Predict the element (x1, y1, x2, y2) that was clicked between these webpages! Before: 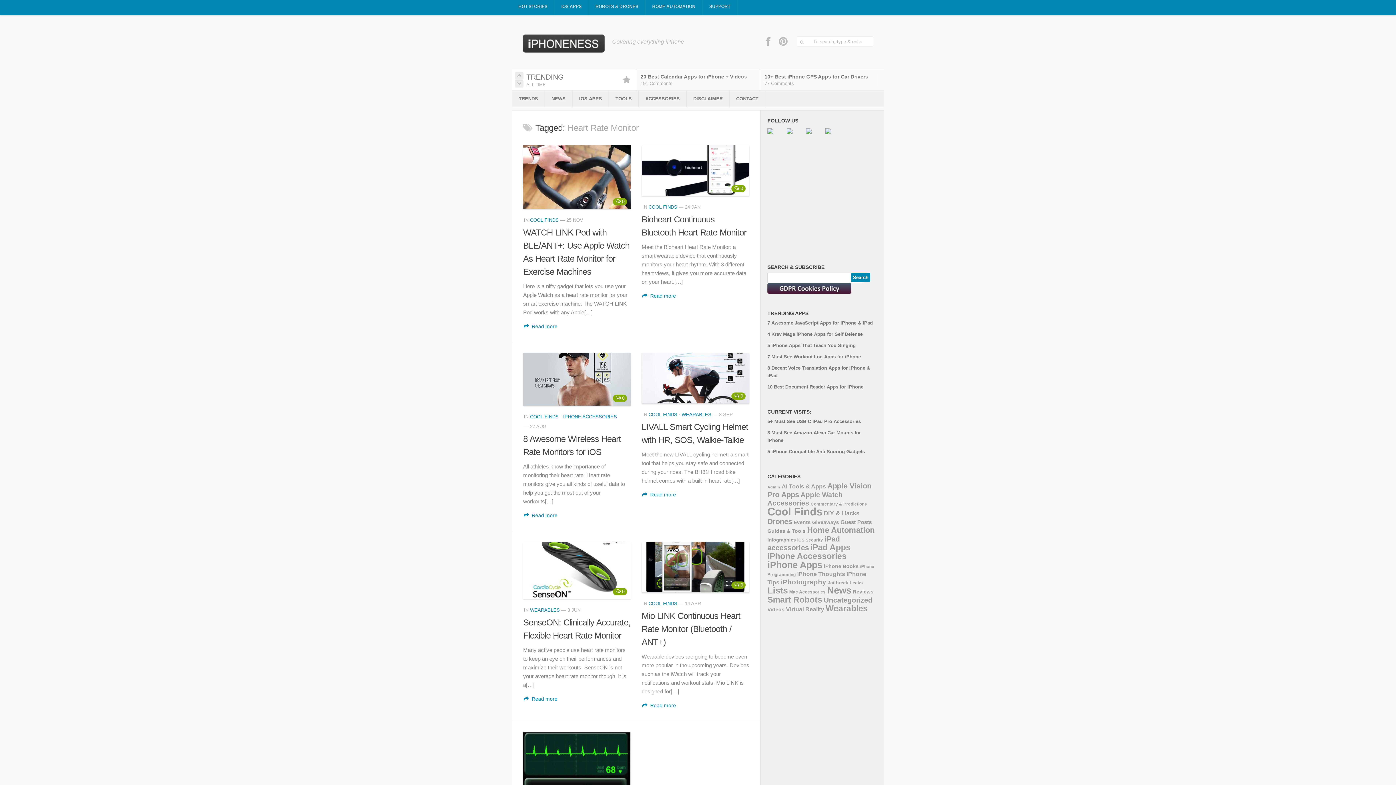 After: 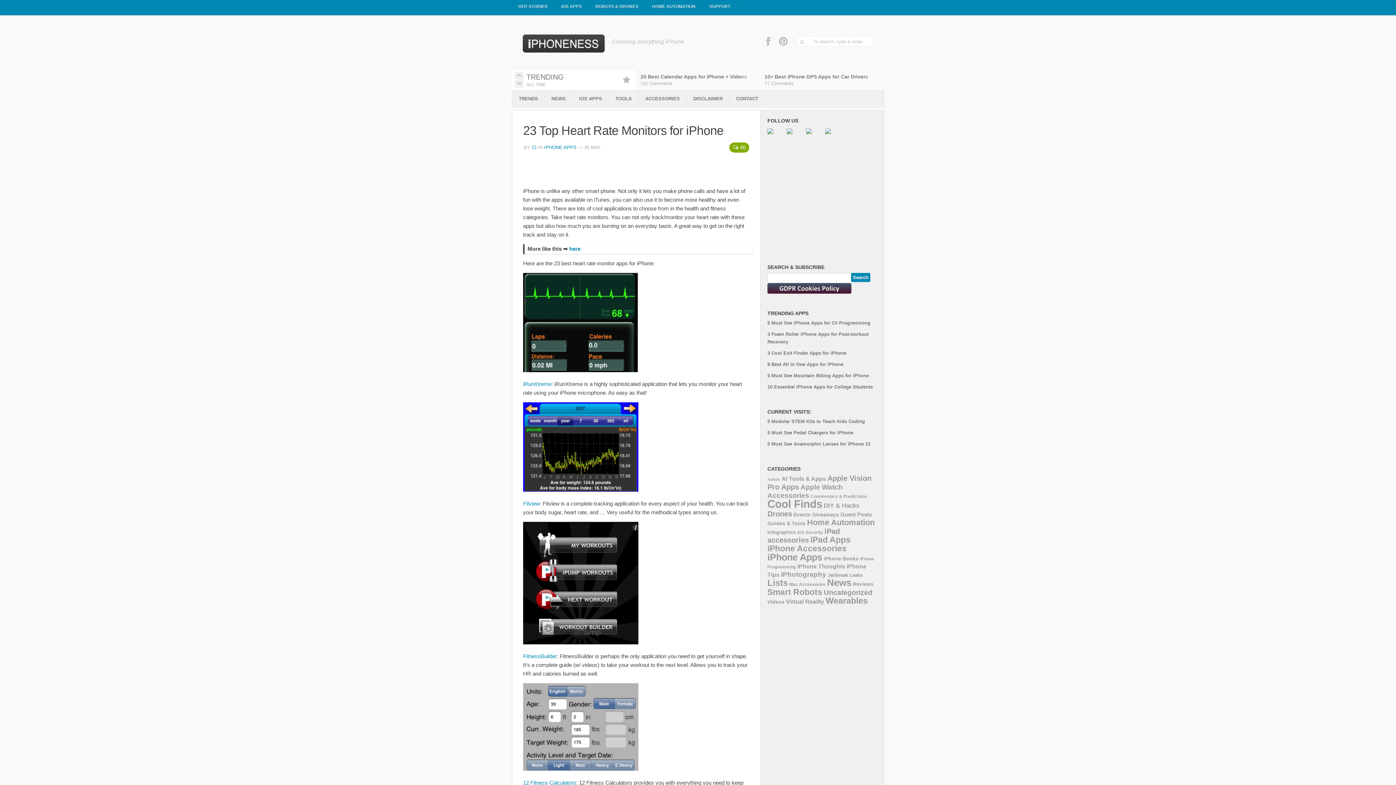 Action: bbox: (523, 732, 630, 825)